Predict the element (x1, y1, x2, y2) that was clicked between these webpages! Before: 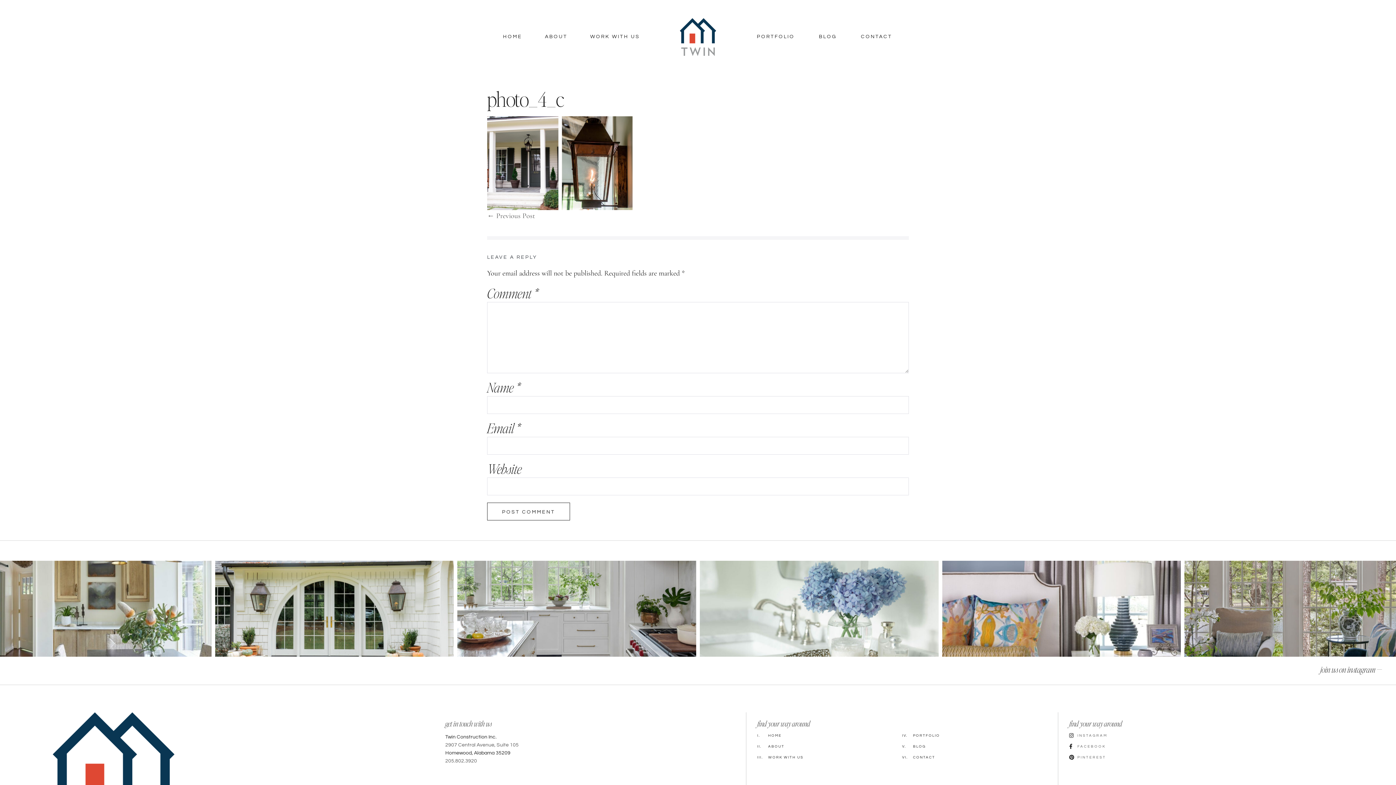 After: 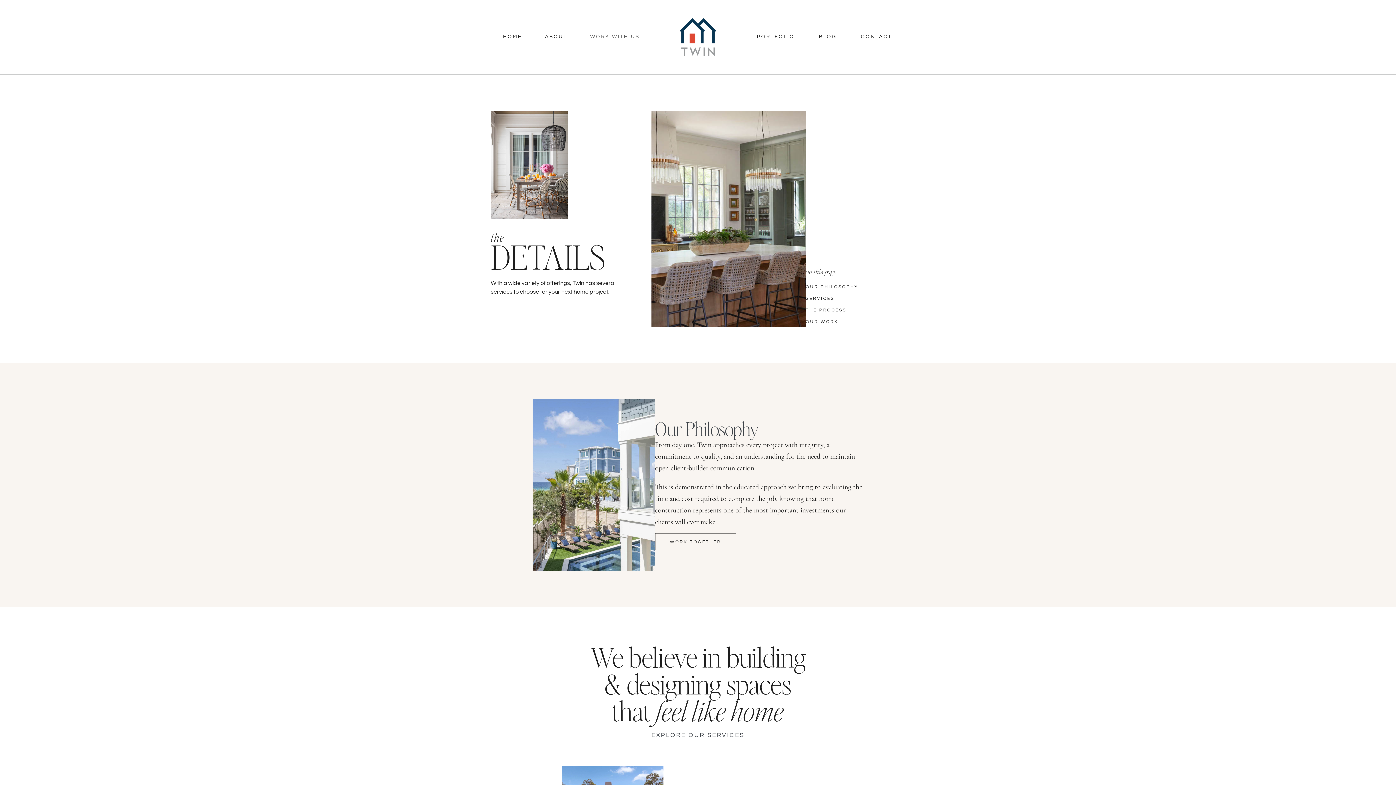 Action: bbox: (583, 33, 646, 40) label: WORK WITH US